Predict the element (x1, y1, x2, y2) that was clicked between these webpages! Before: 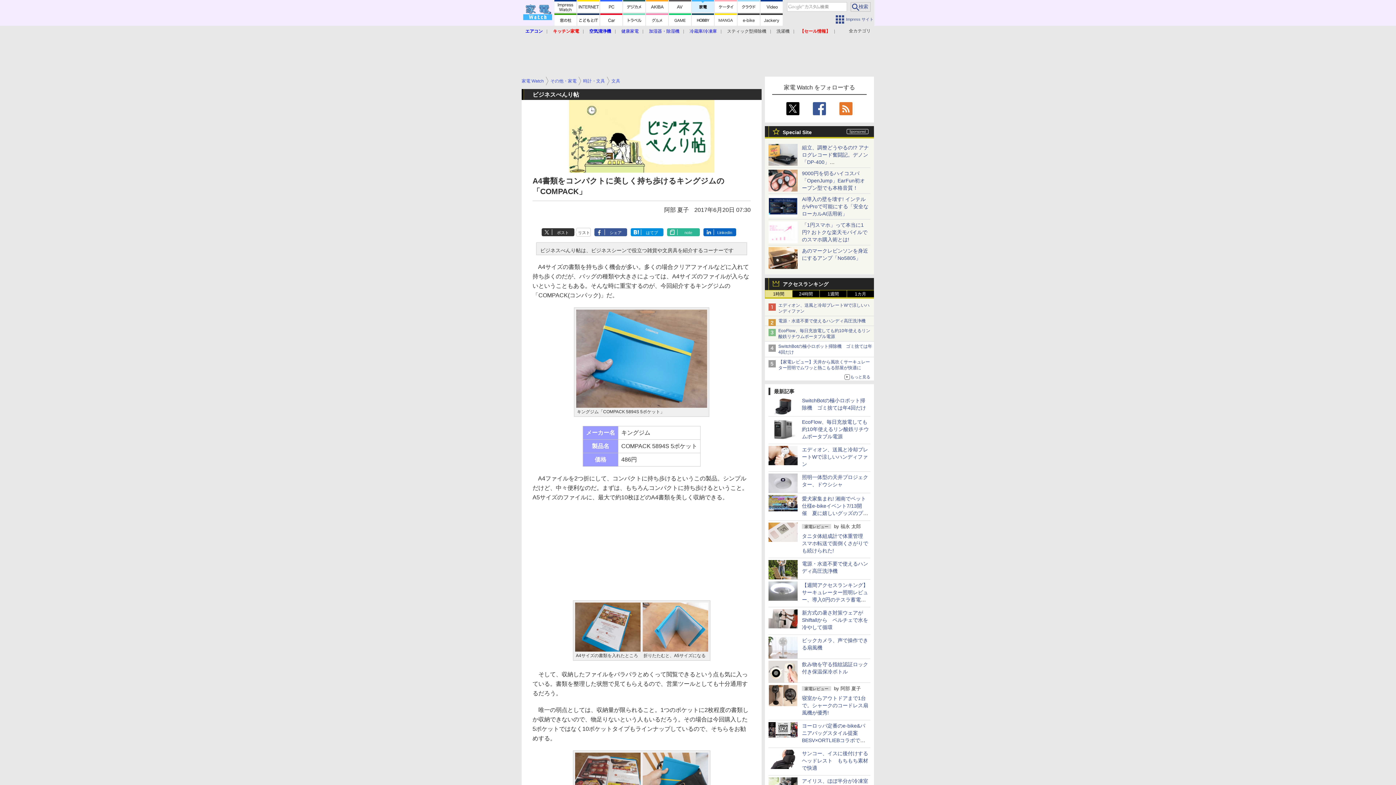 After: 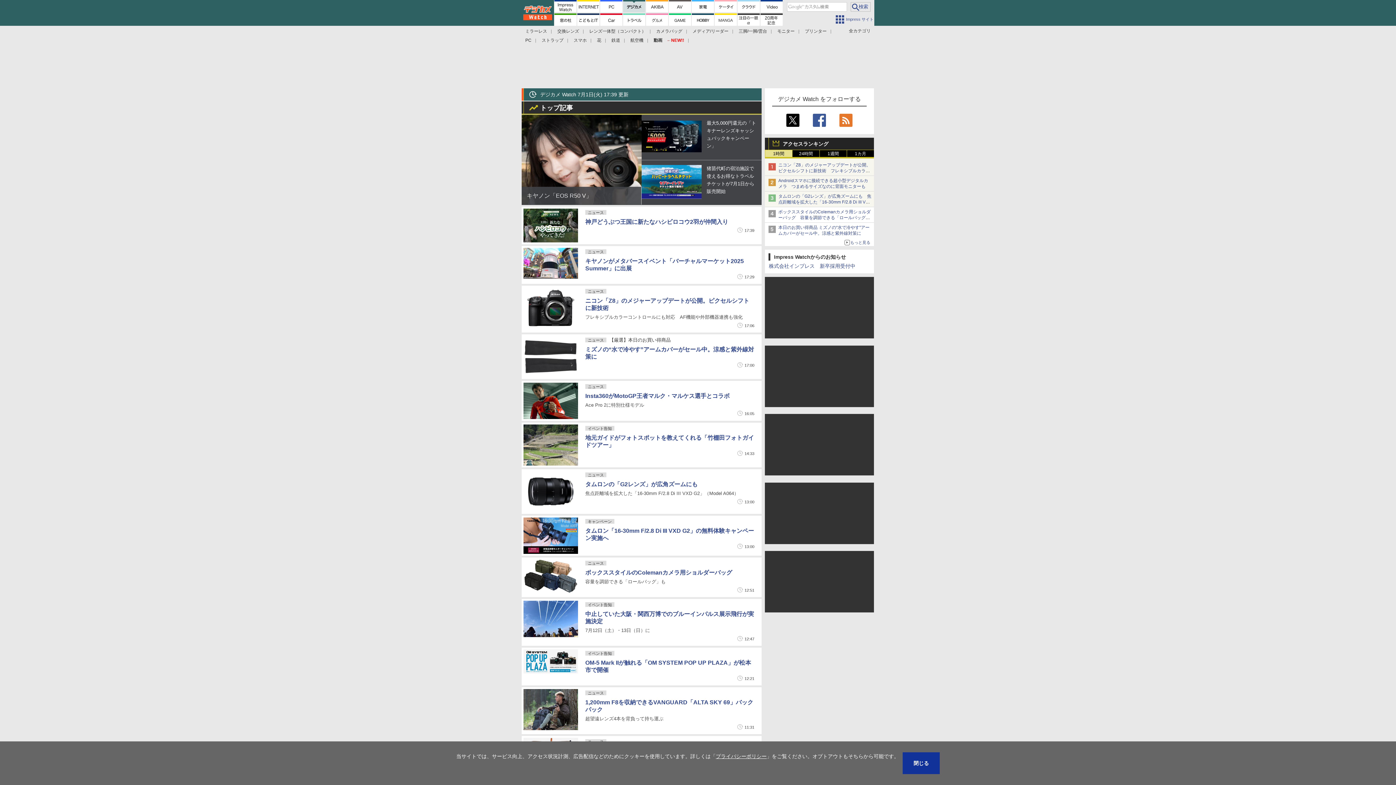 Action: bbox: (623, 0, 645, 12)